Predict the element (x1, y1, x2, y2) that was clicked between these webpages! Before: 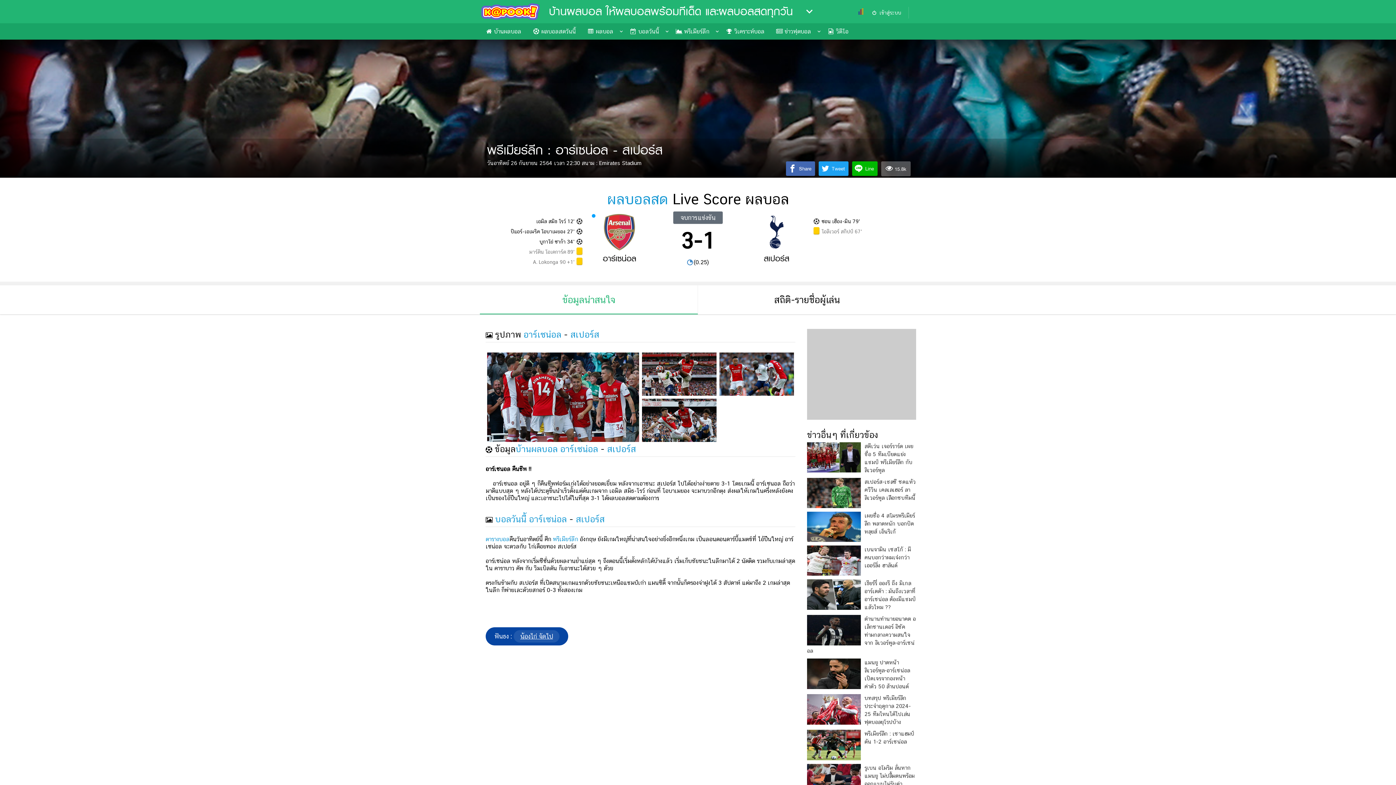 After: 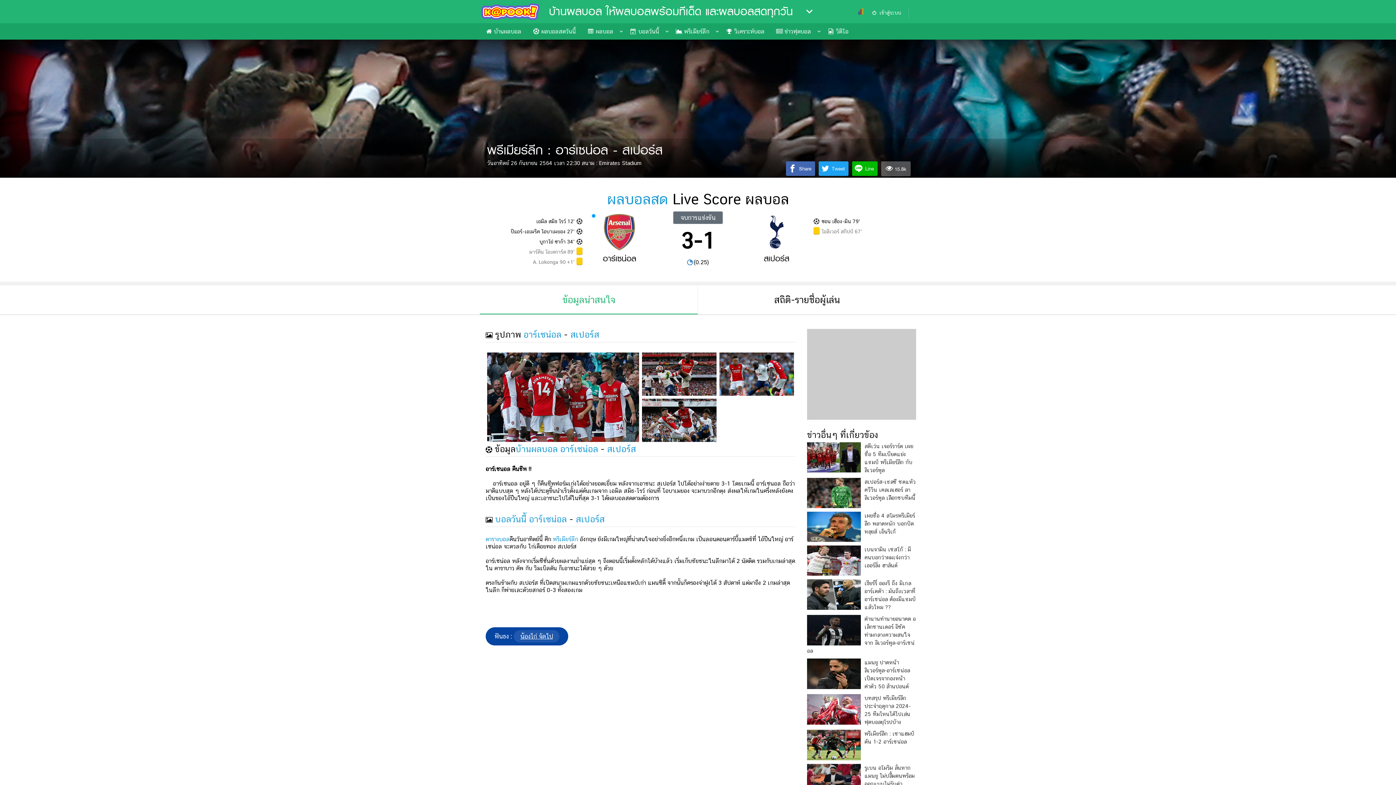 Action: label: Share bbox: (786, 161, 815, 175)